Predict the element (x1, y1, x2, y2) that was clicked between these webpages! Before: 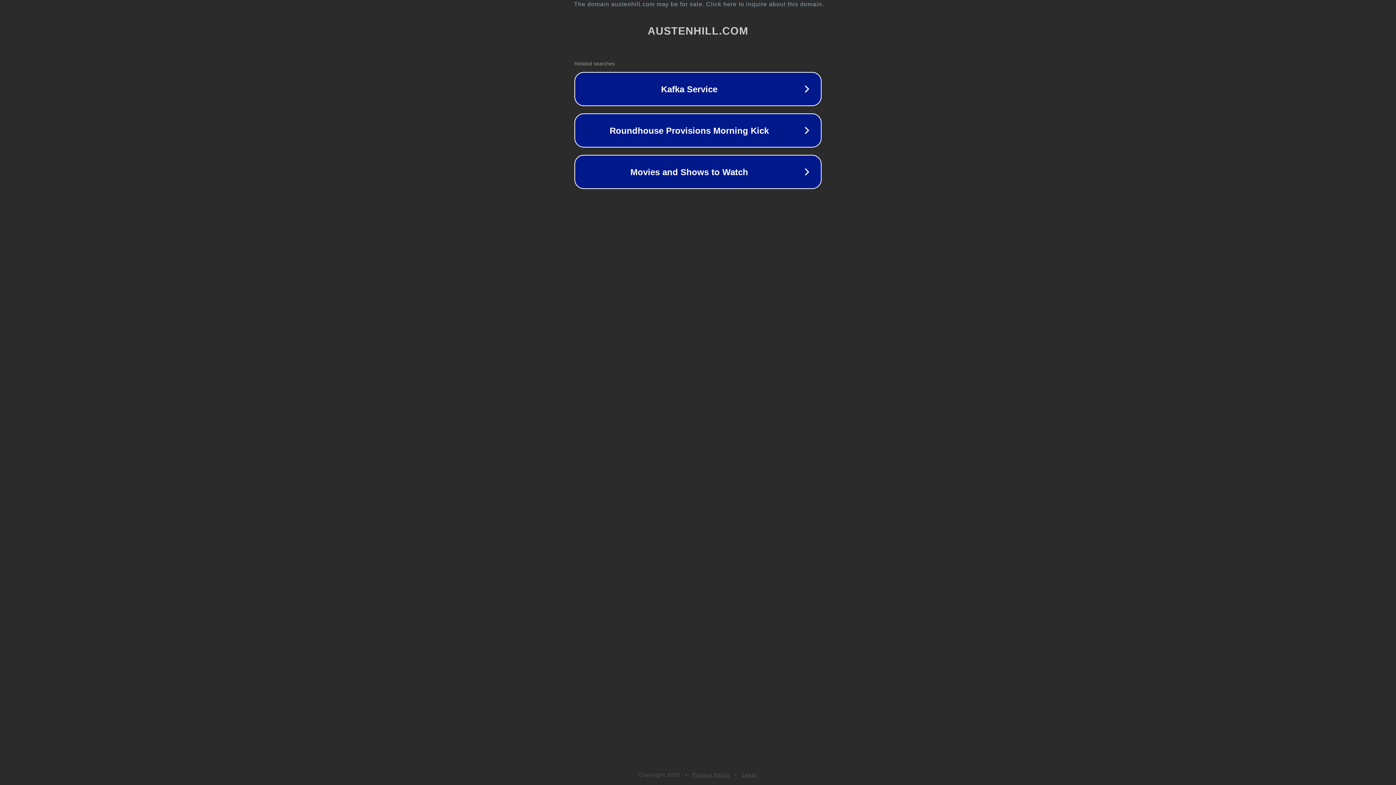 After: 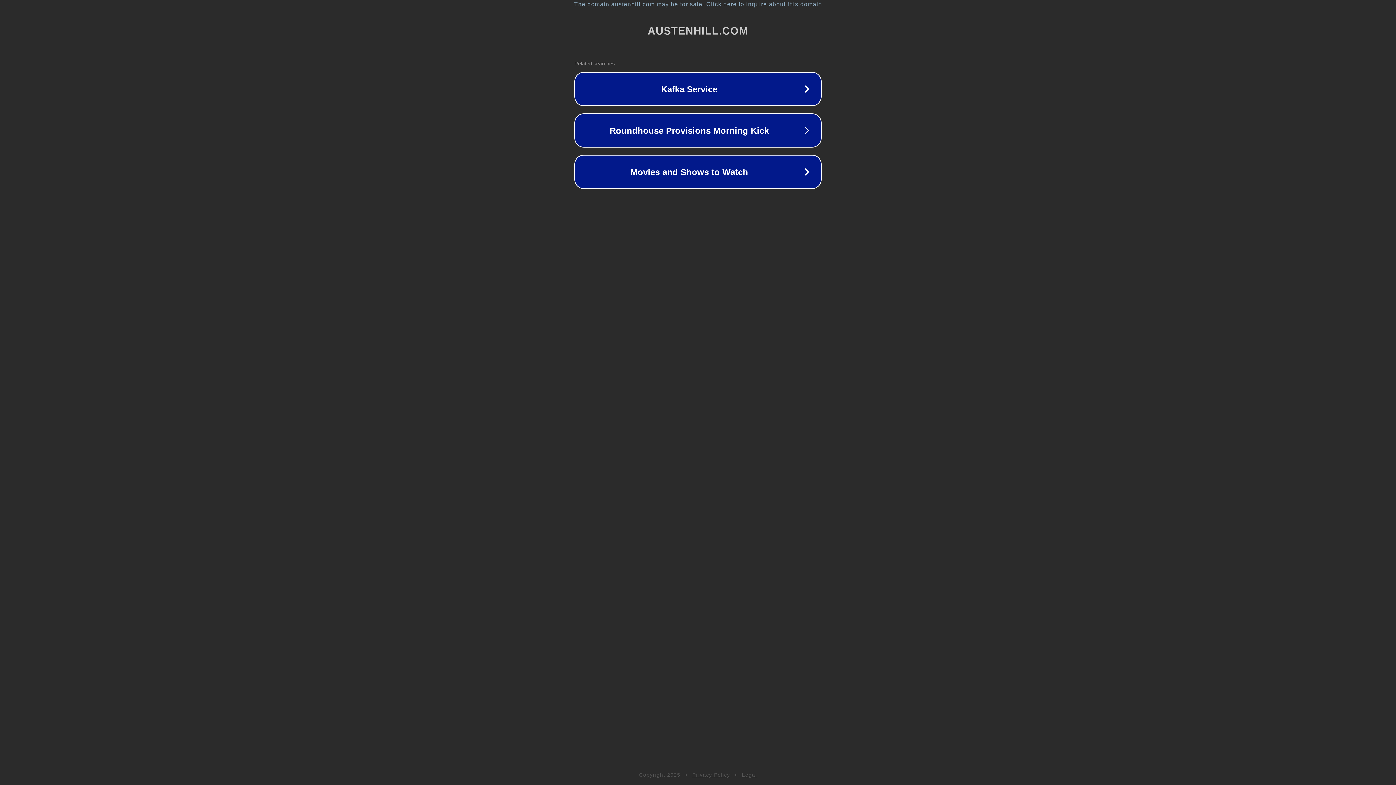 Action: label: Legal bbox: (742, 772, 757, 778)